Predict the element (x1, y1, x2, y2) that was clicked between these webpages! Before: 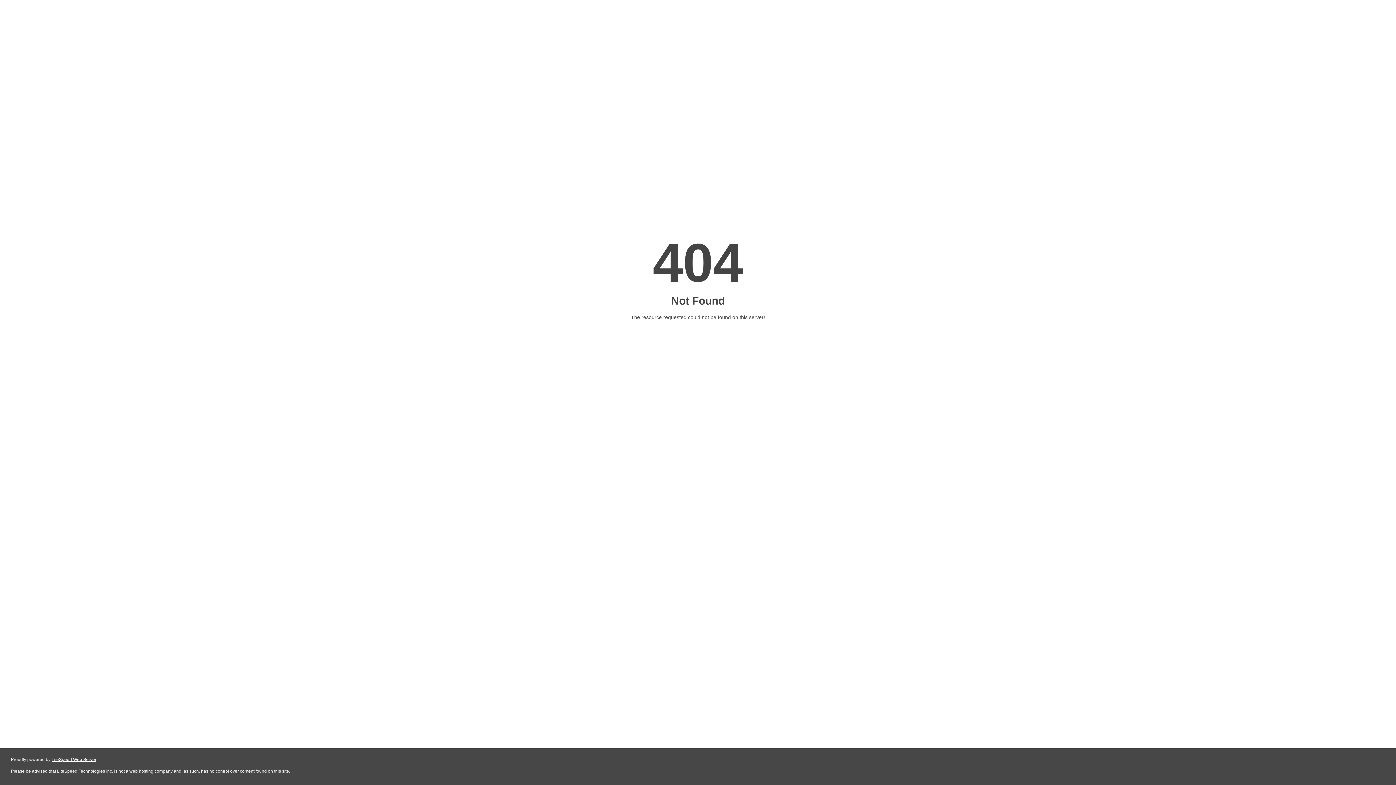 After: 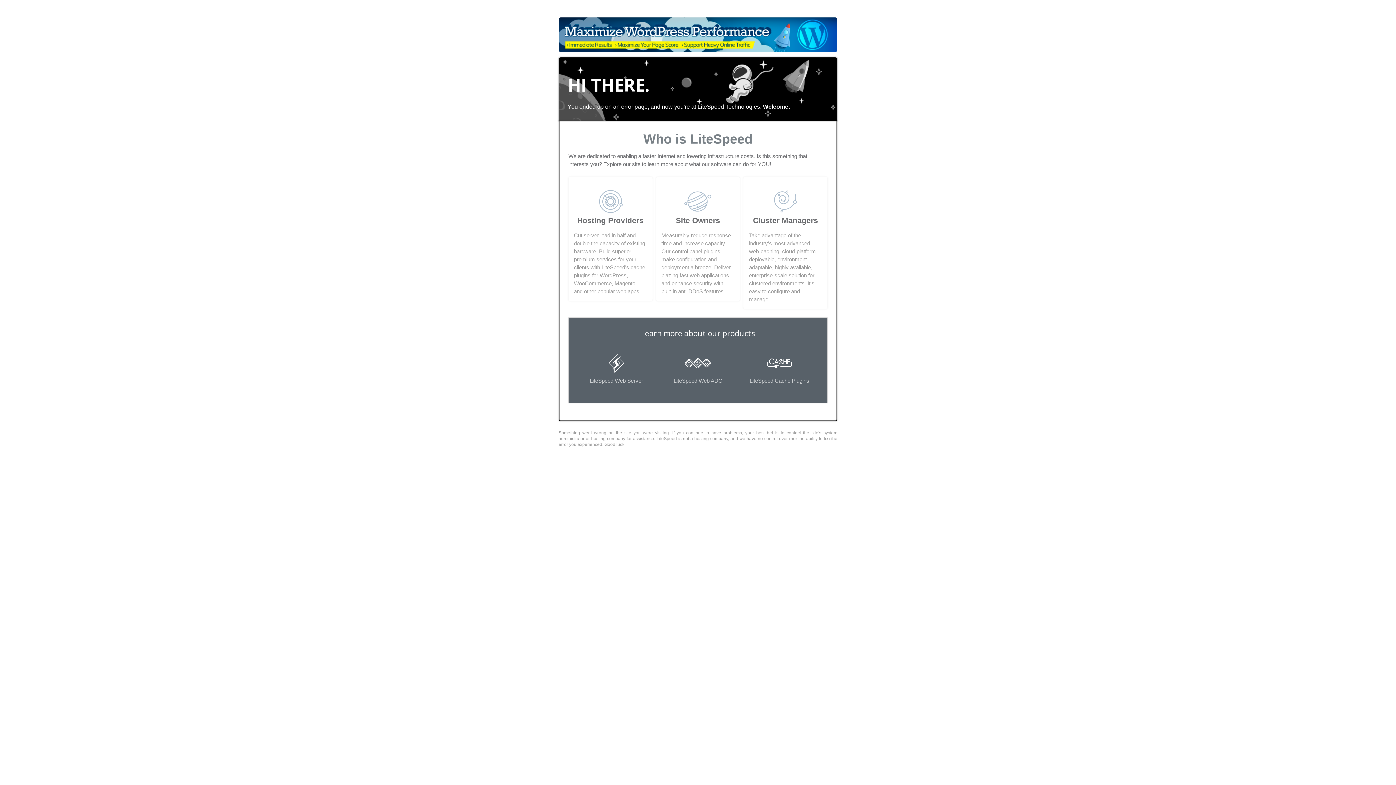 Action: label: LiteSpeed Web Server bbox: (51, 757, 96, 762)